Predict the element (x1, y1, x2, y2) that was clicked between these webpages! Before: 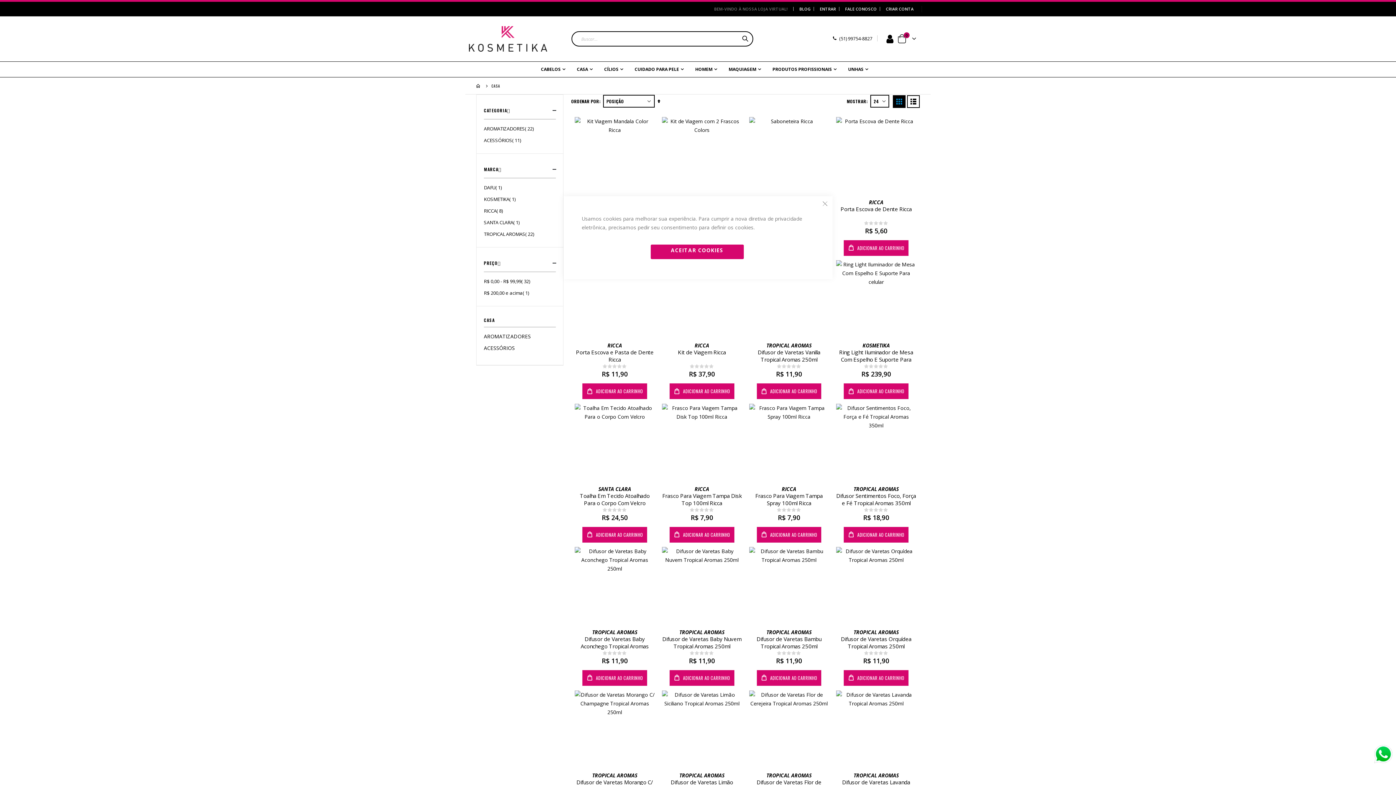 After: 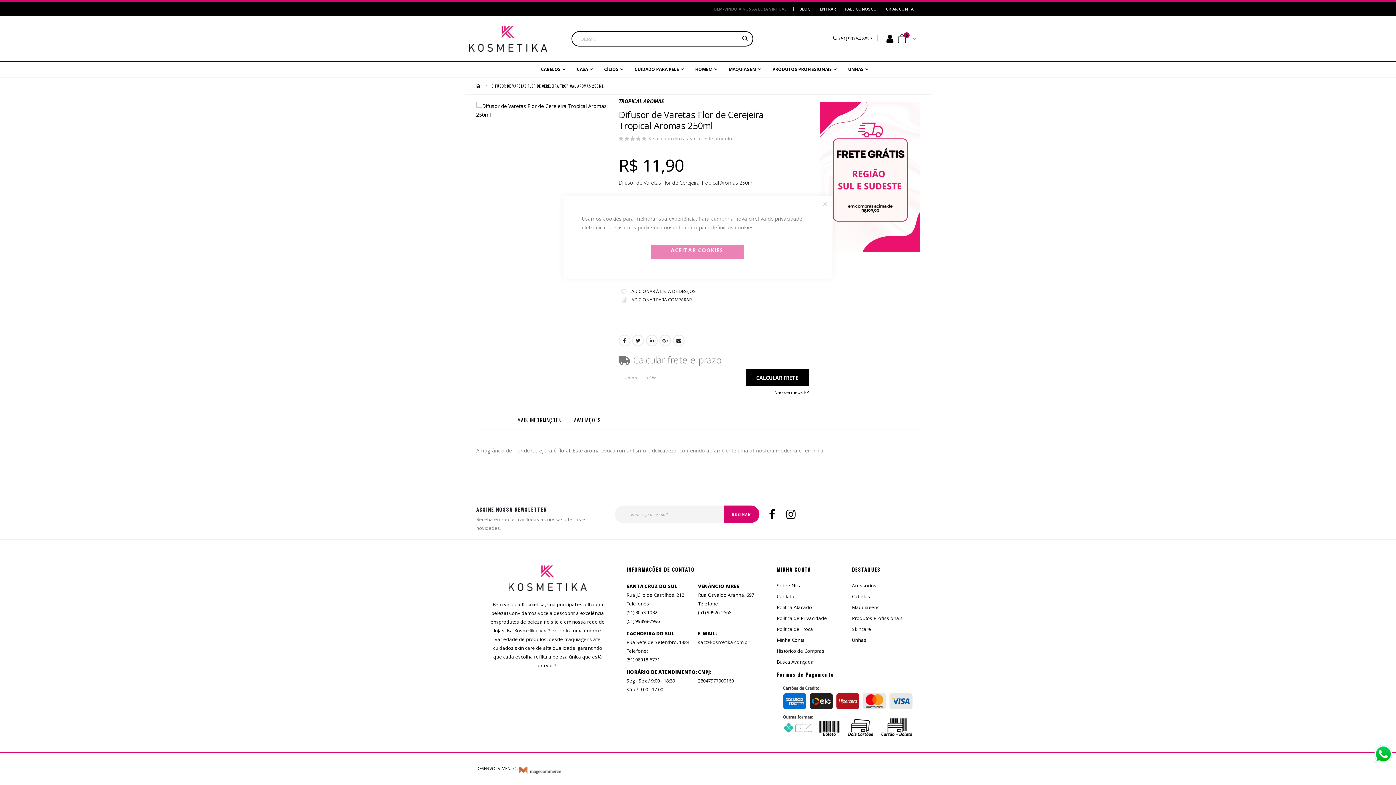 Action: bbox: (749, 690, 829, 773)